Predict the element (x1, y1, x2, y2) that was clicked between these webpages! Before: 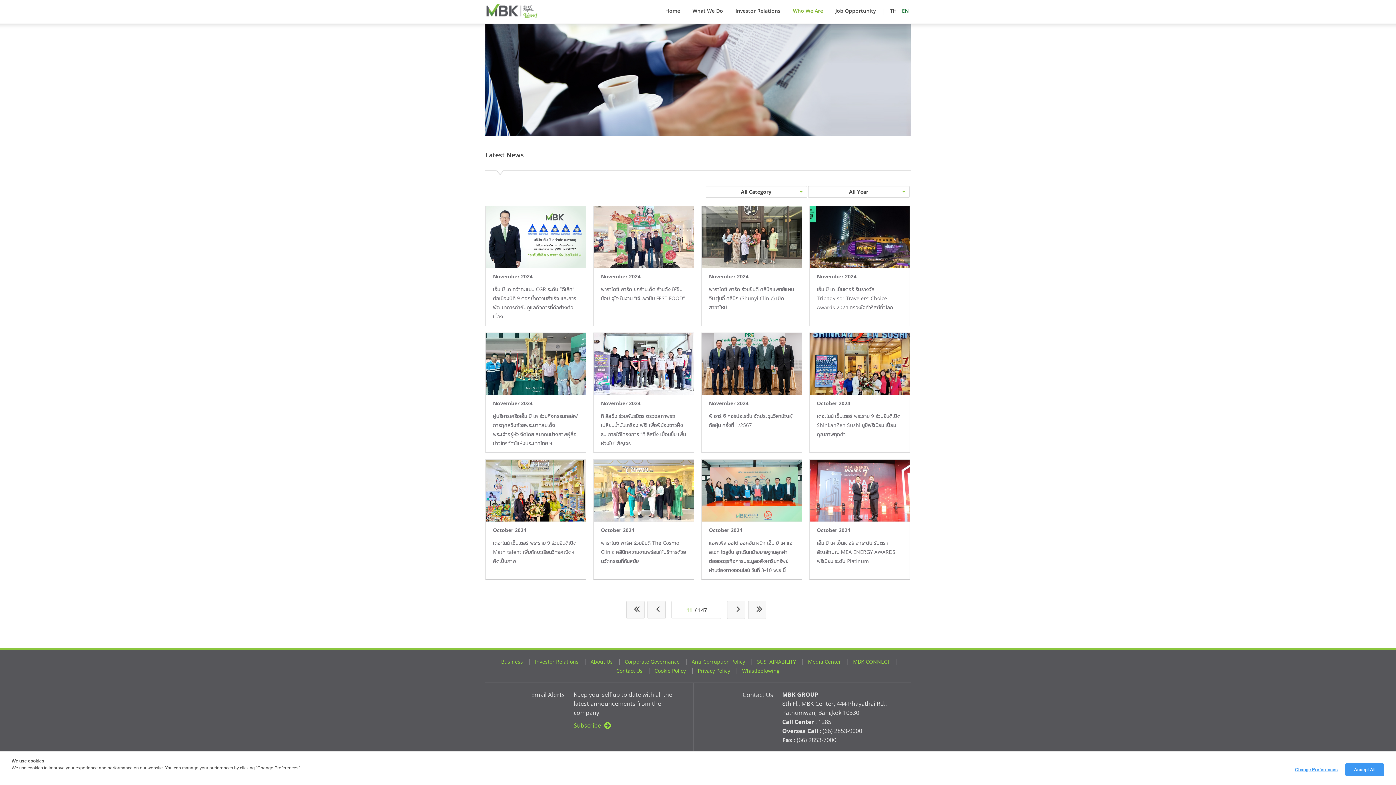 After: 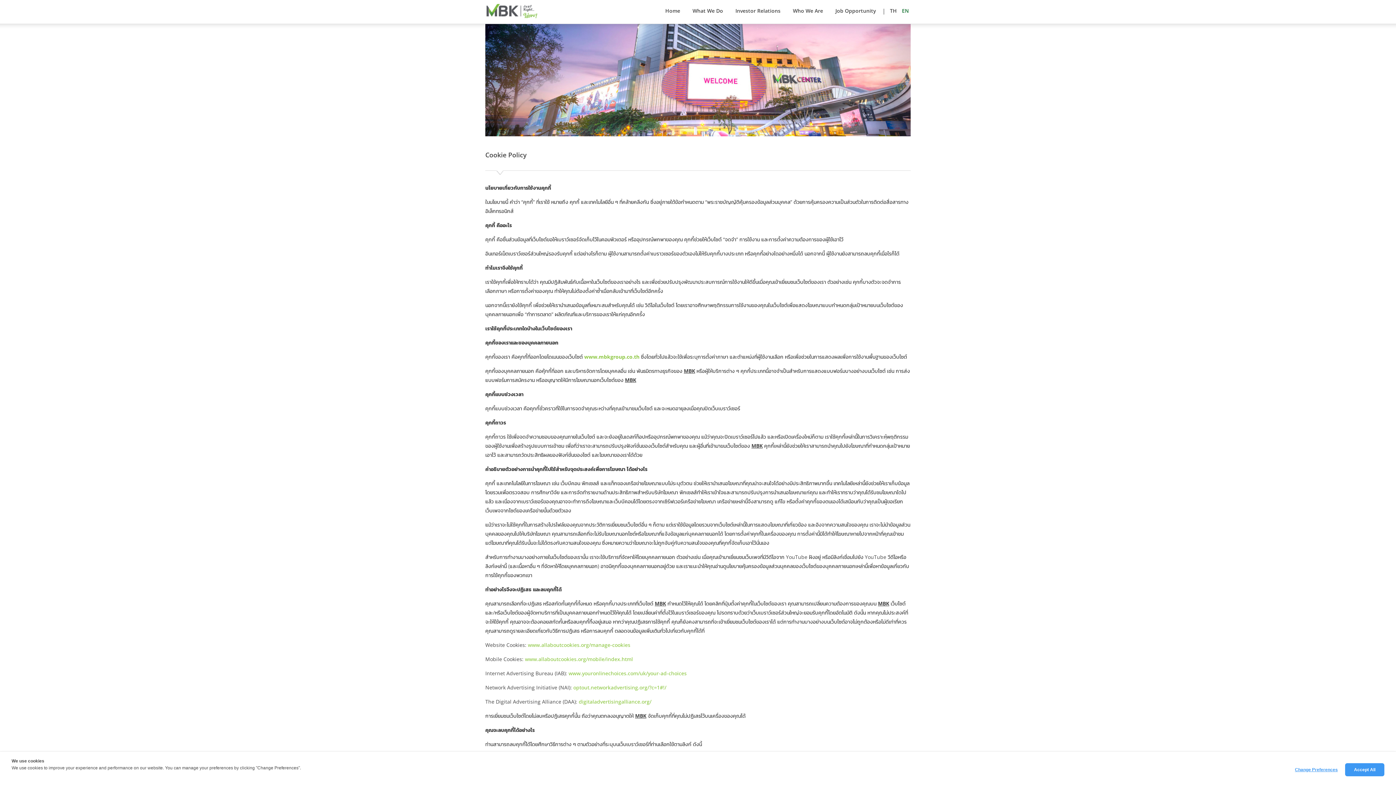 Action: bbox: (654, 667, 686, 675) label: Cookie Policy